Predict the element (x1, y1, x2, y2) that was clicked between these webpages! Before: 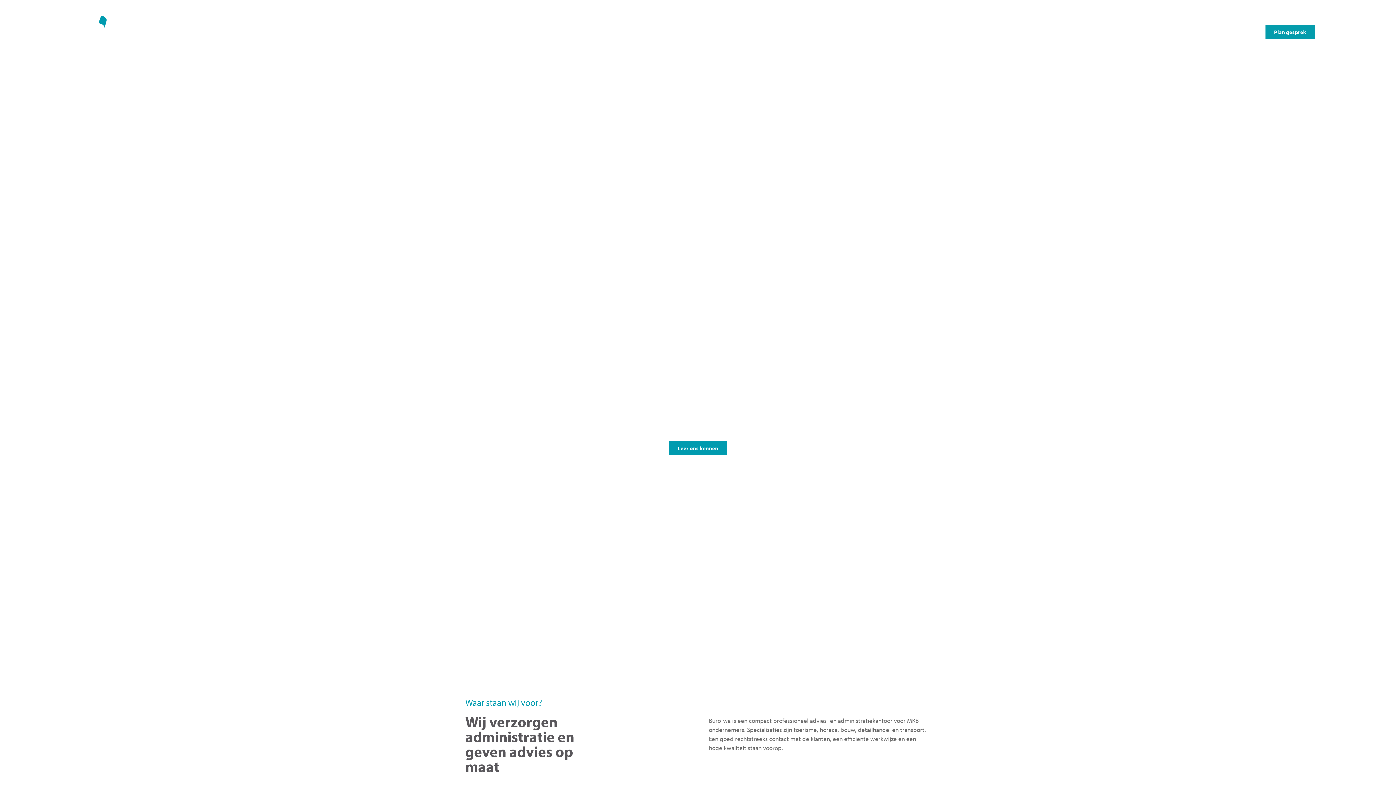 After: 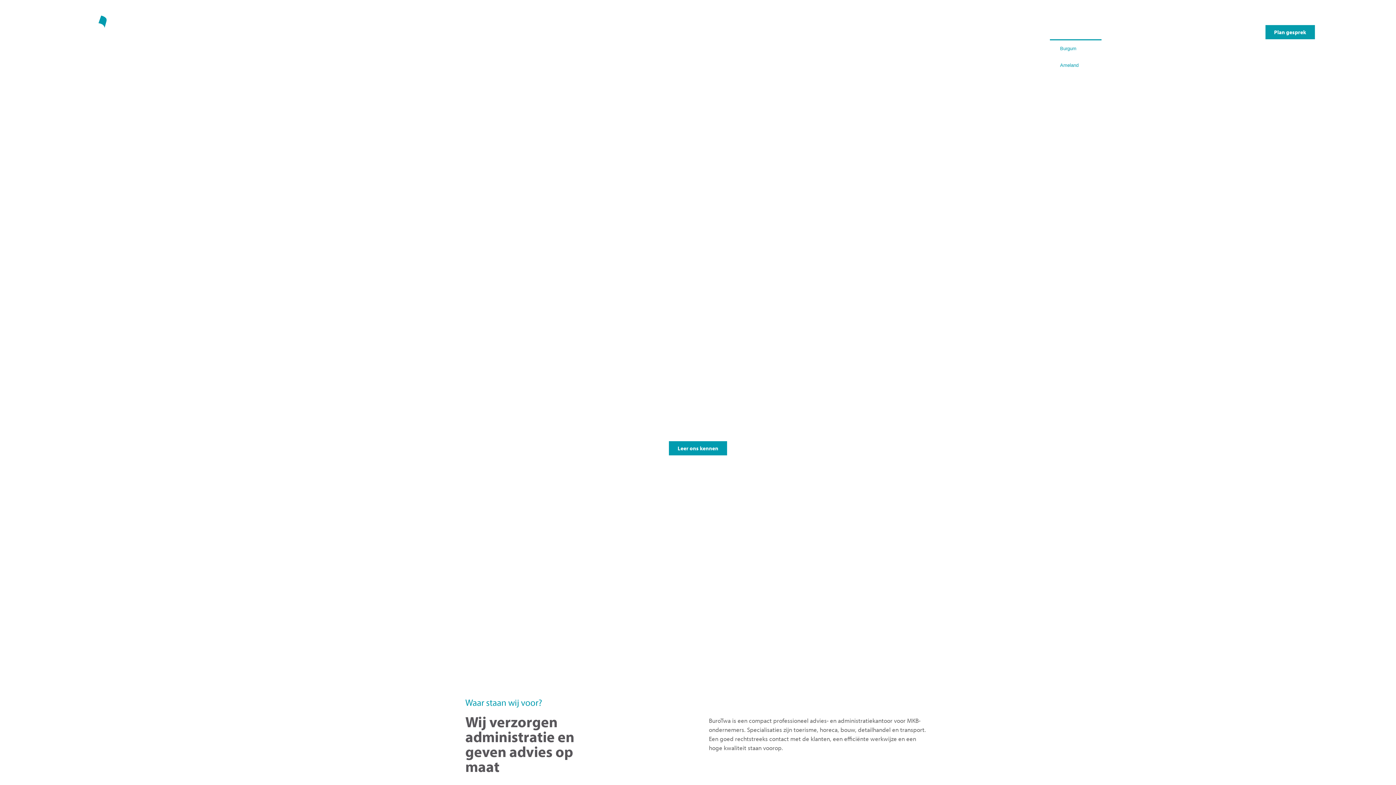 Action: label: Vestigingen bbox: (1050, 23, 1101, 40)